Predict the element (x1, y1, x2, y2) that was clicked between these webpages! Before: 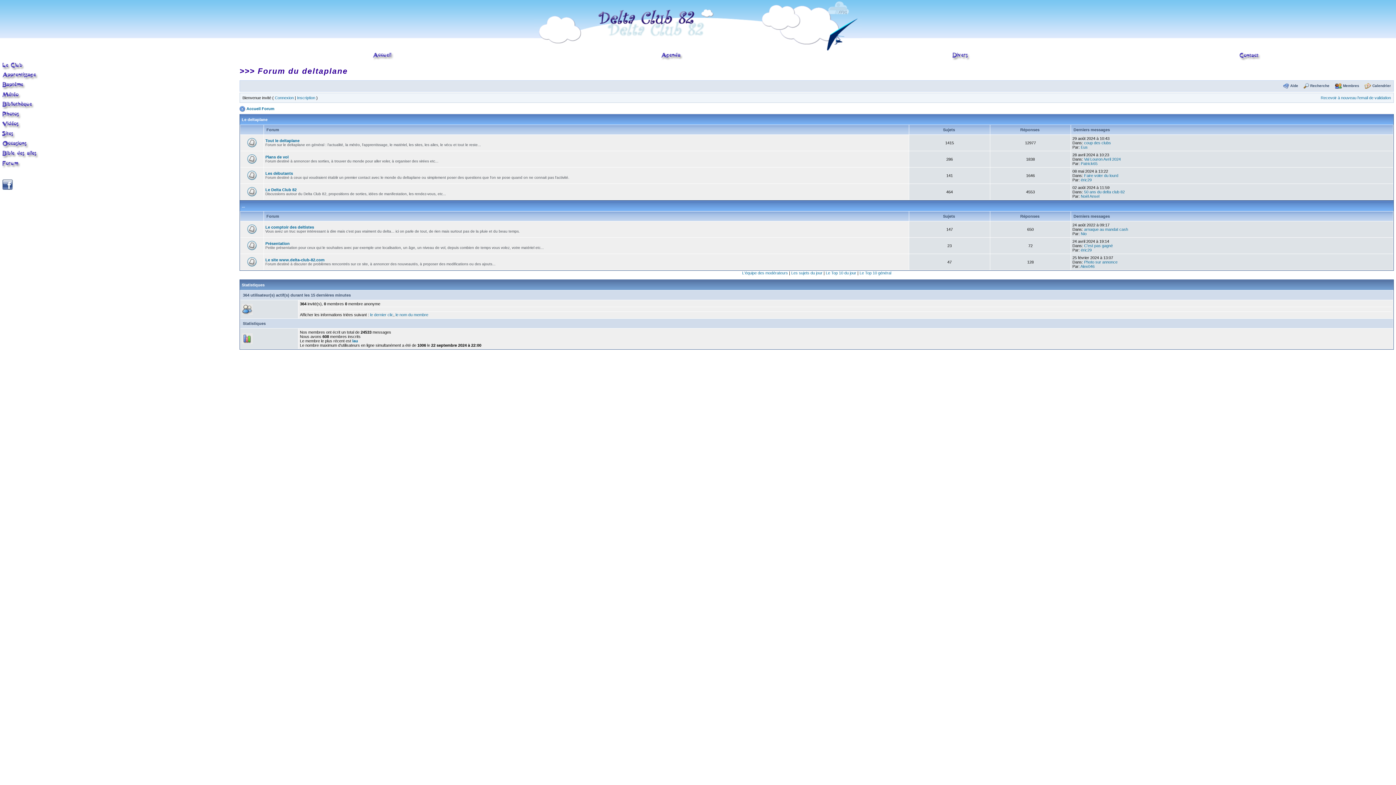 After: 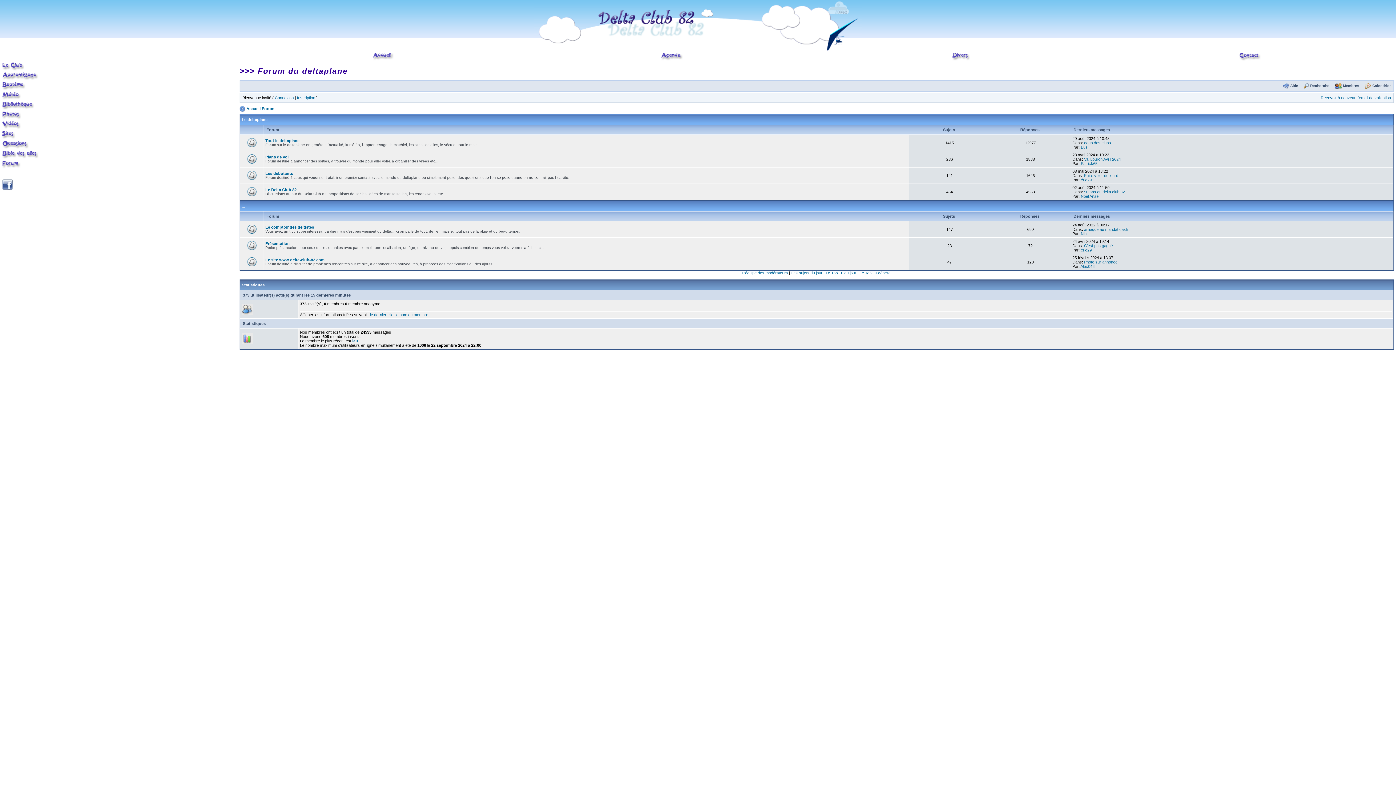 Action: label: Noël Ansel bbox: (1081, 194, 1099, 198)